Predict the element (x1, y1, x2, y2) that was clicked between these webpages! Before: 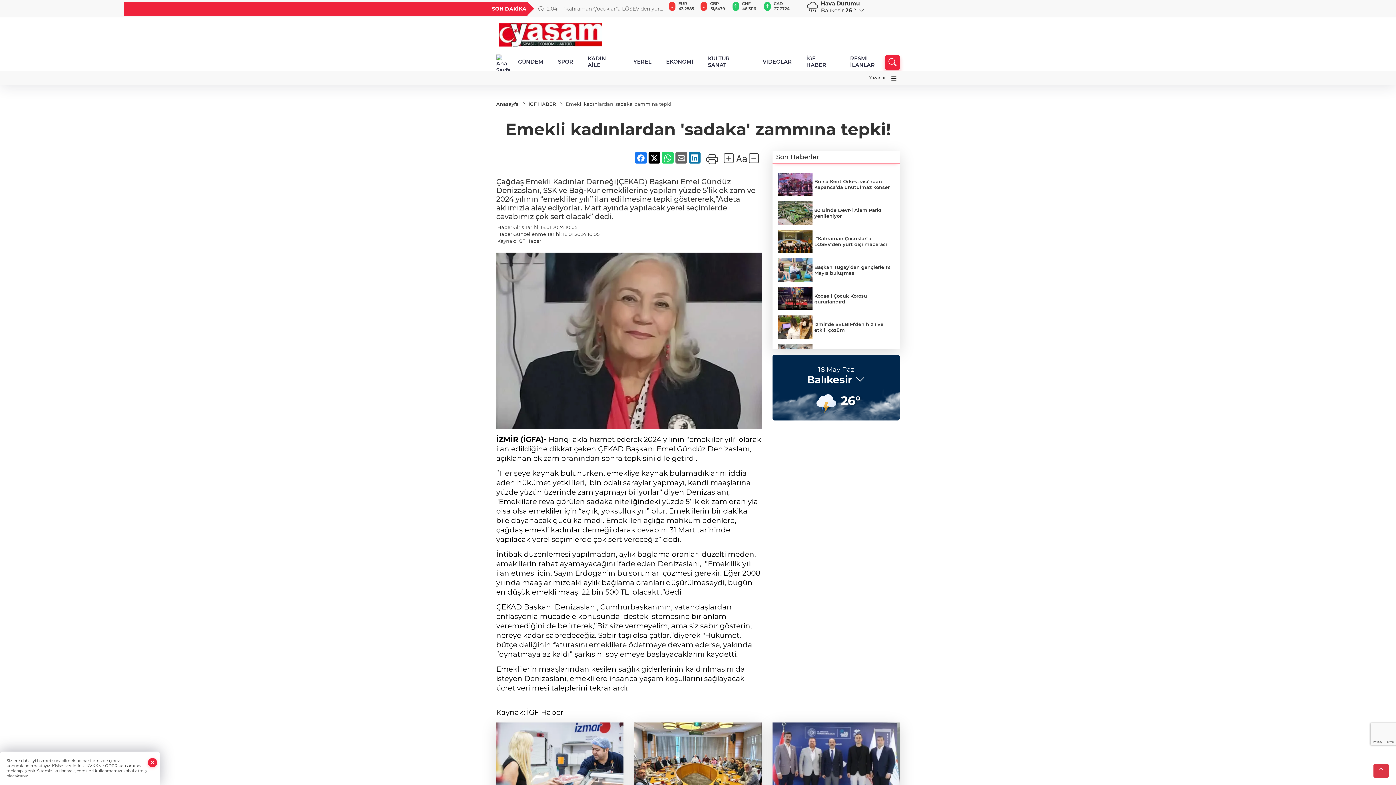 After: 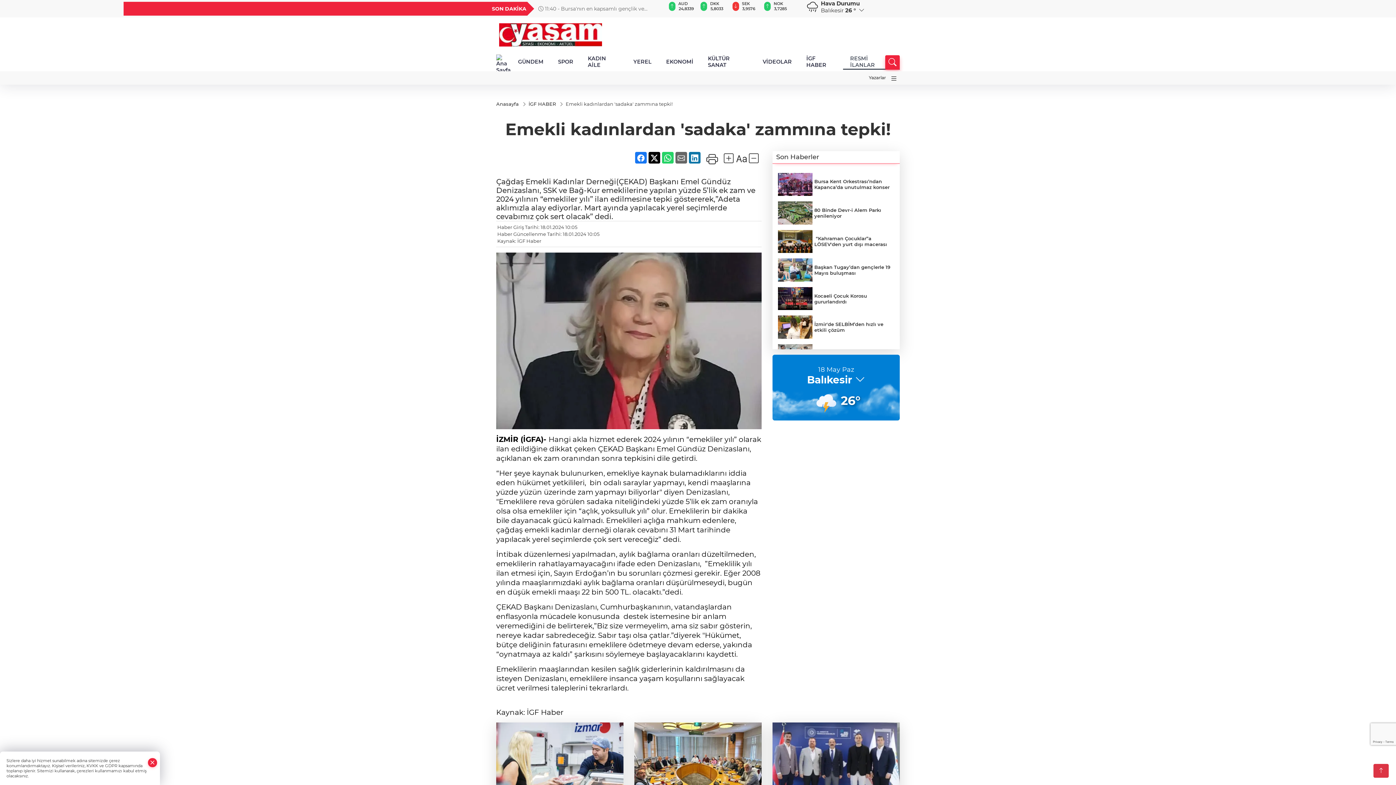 Action: bbox: (843, 53, 900, 69) label: RESMİ İLANLAR